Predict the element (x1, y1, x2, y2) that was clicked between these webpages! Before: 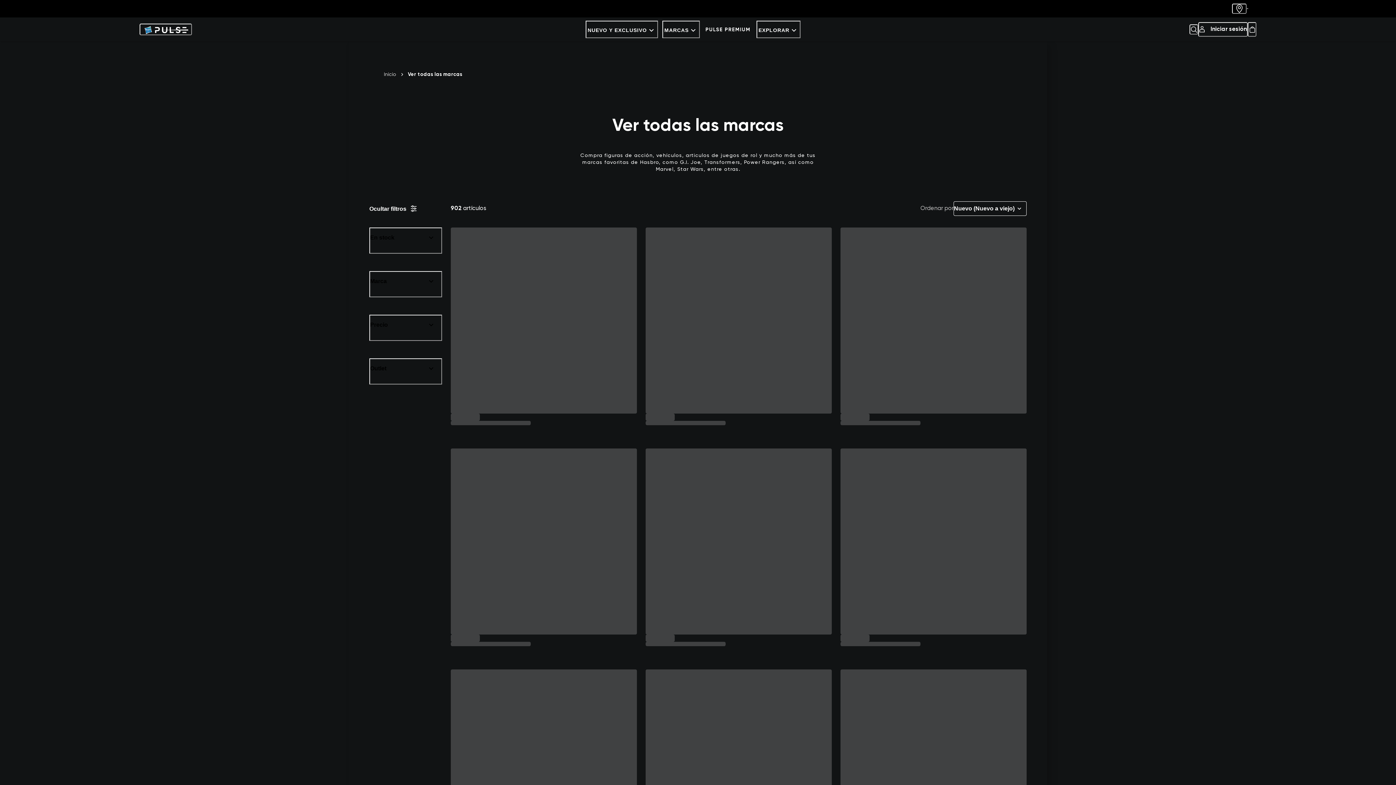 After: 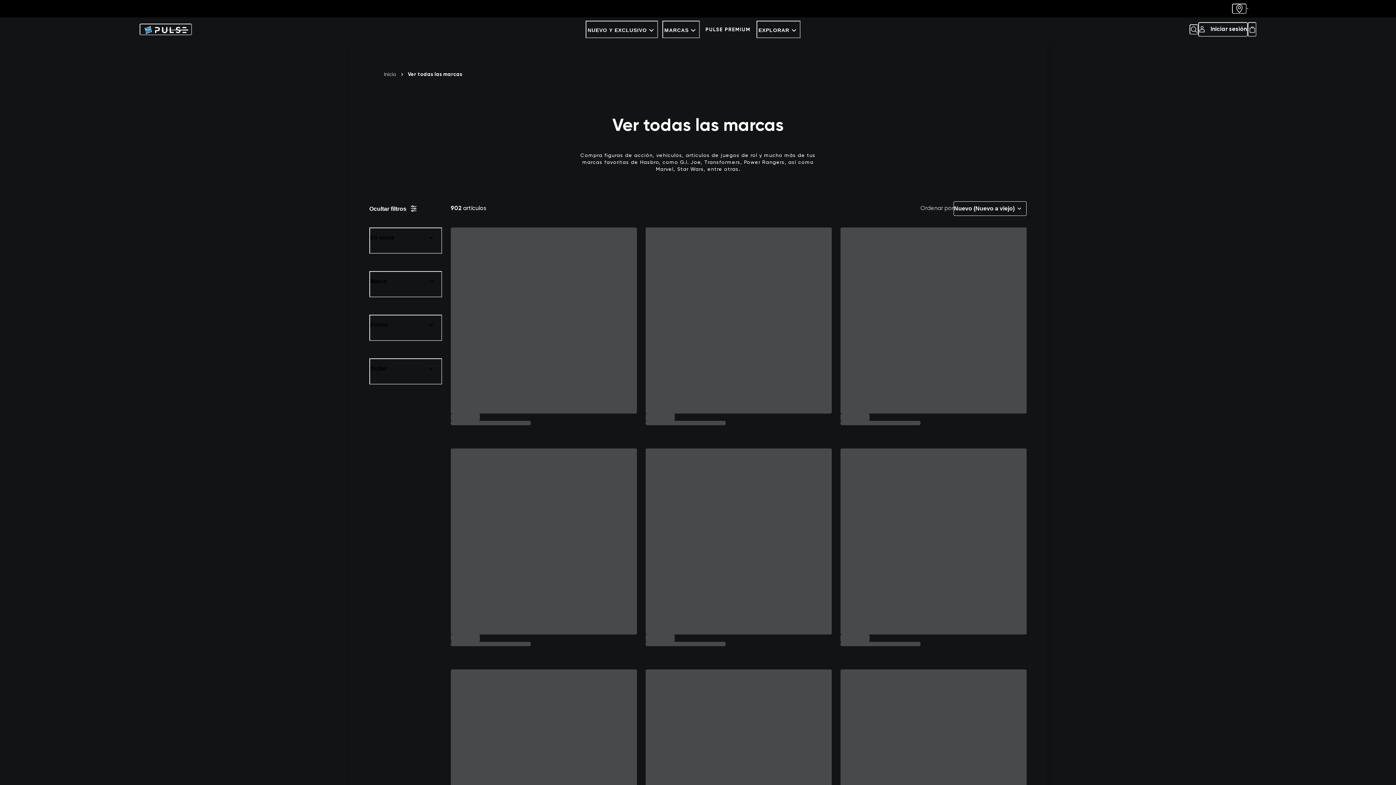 Action: label: Precio bbox: (369, 315, 442, 341)